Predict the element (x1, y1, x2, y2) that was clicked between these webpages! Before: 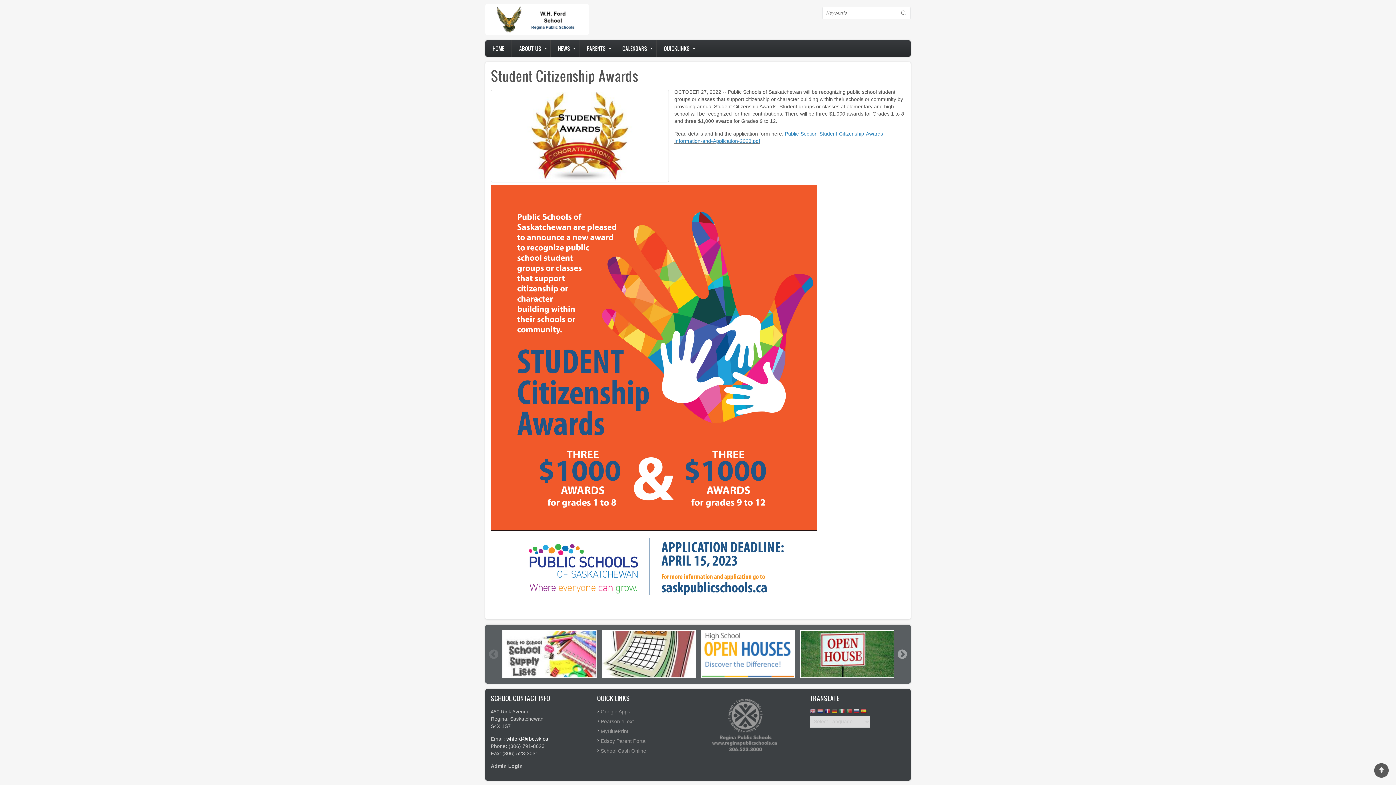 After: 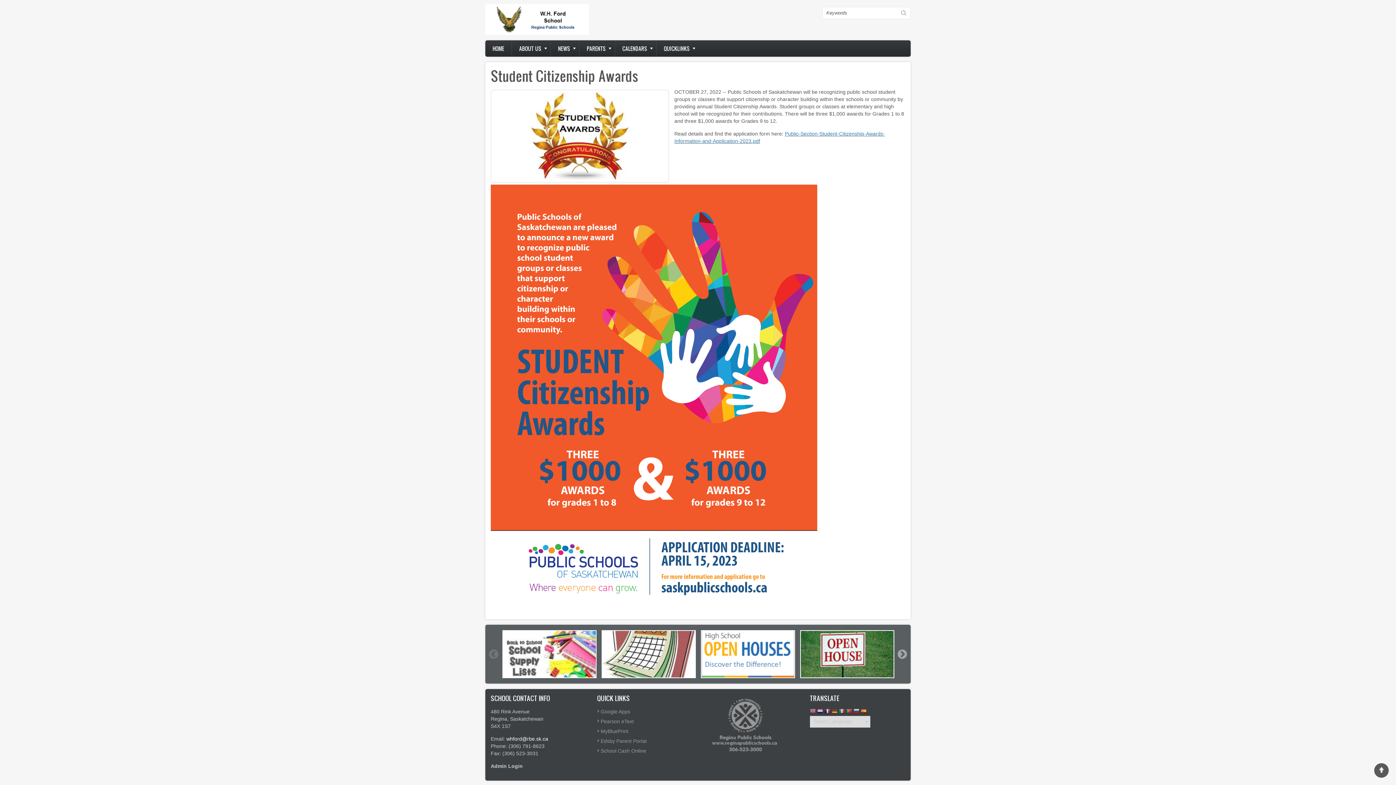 Action: bbox: (817, 708, 823, 715)